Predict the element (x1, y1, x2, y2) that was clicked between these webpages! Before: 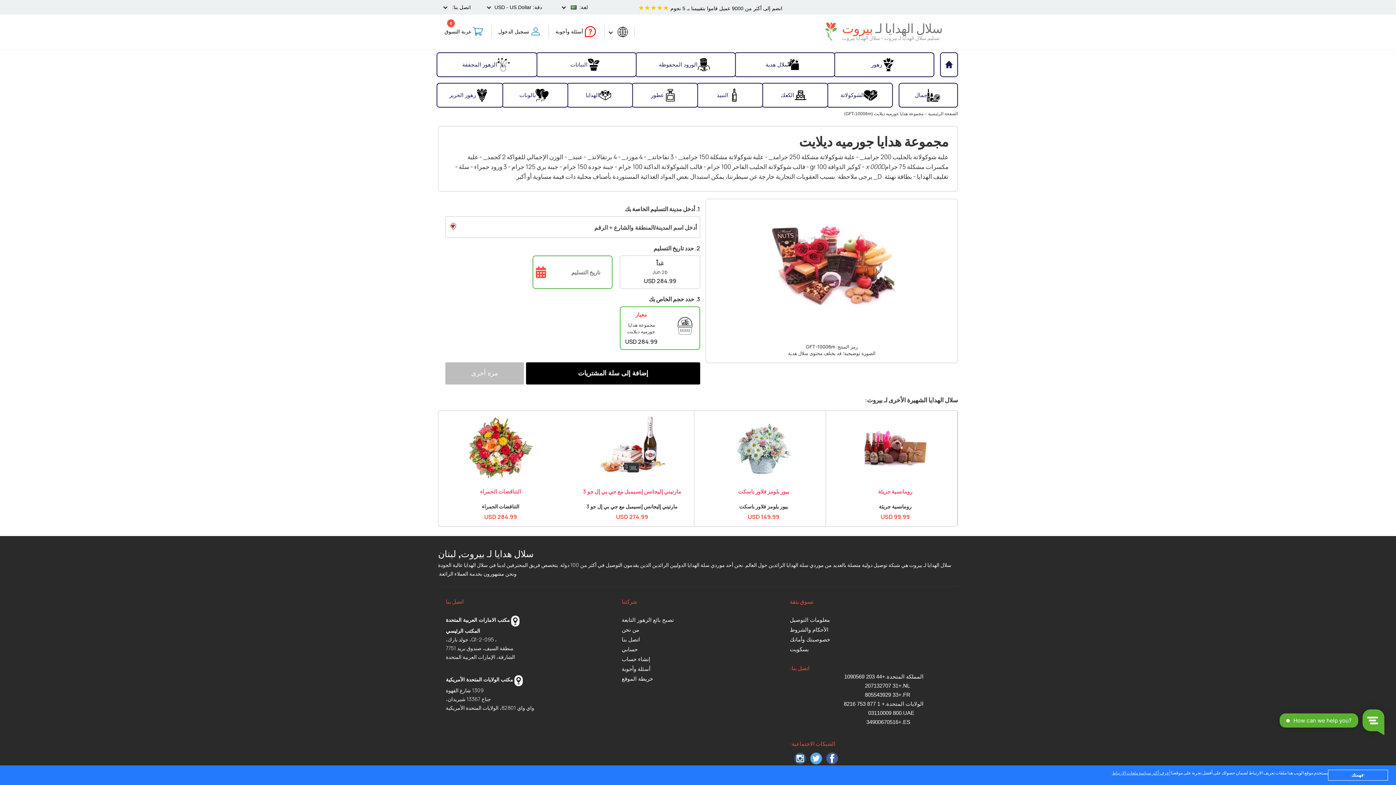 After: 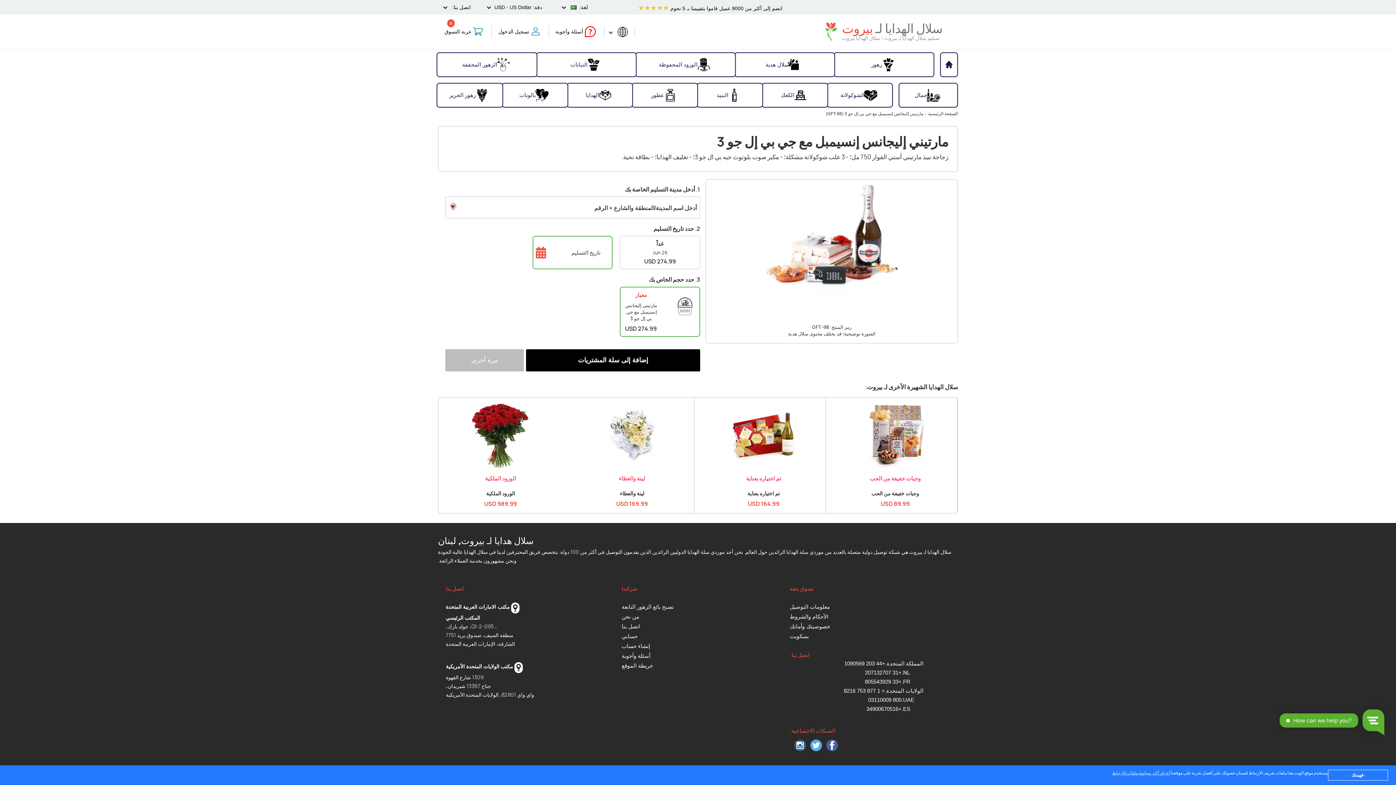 Action: bbox: (599, 416, 664, 422)